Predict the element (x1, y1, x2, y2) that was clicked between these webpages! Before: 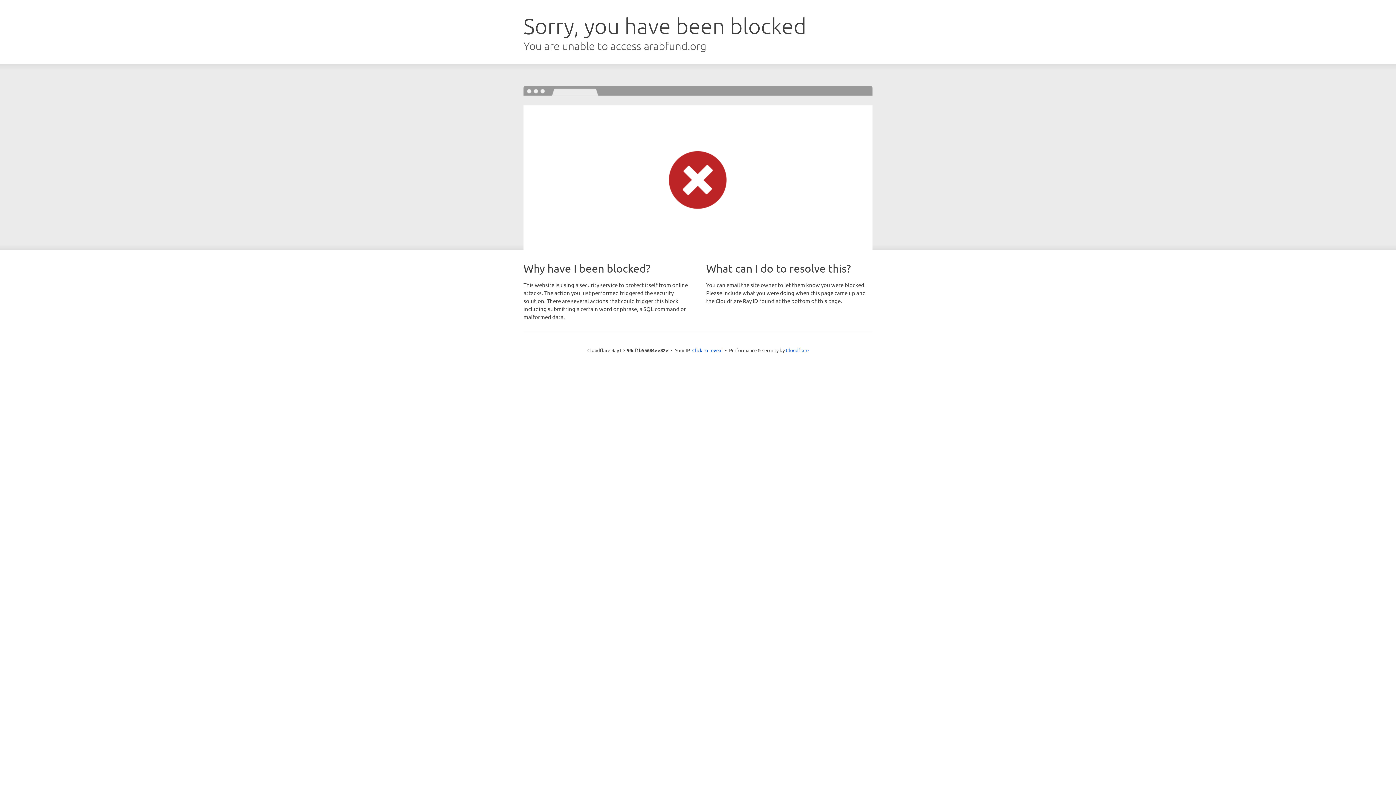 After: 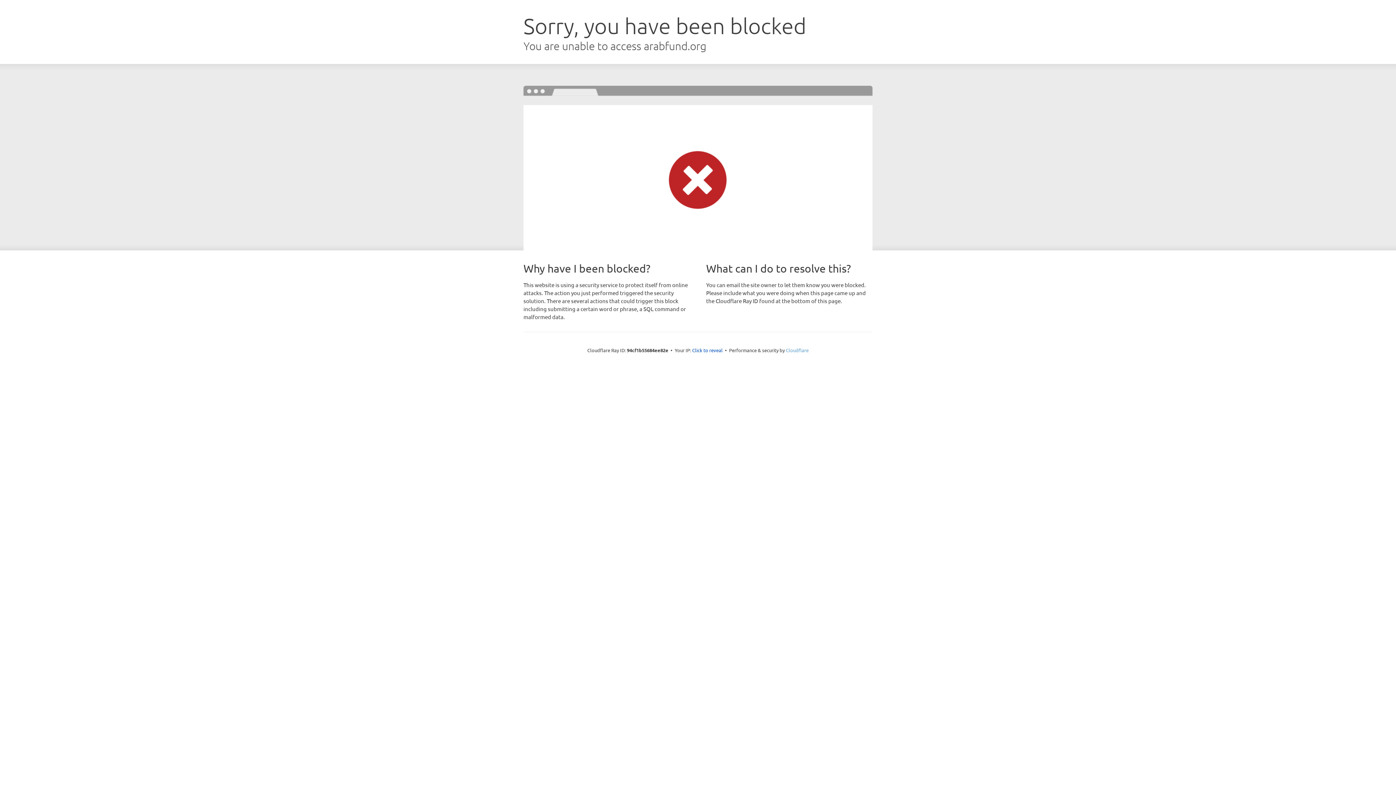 Action: label: Cloudflare bbox: (786, 347, 808, 353)